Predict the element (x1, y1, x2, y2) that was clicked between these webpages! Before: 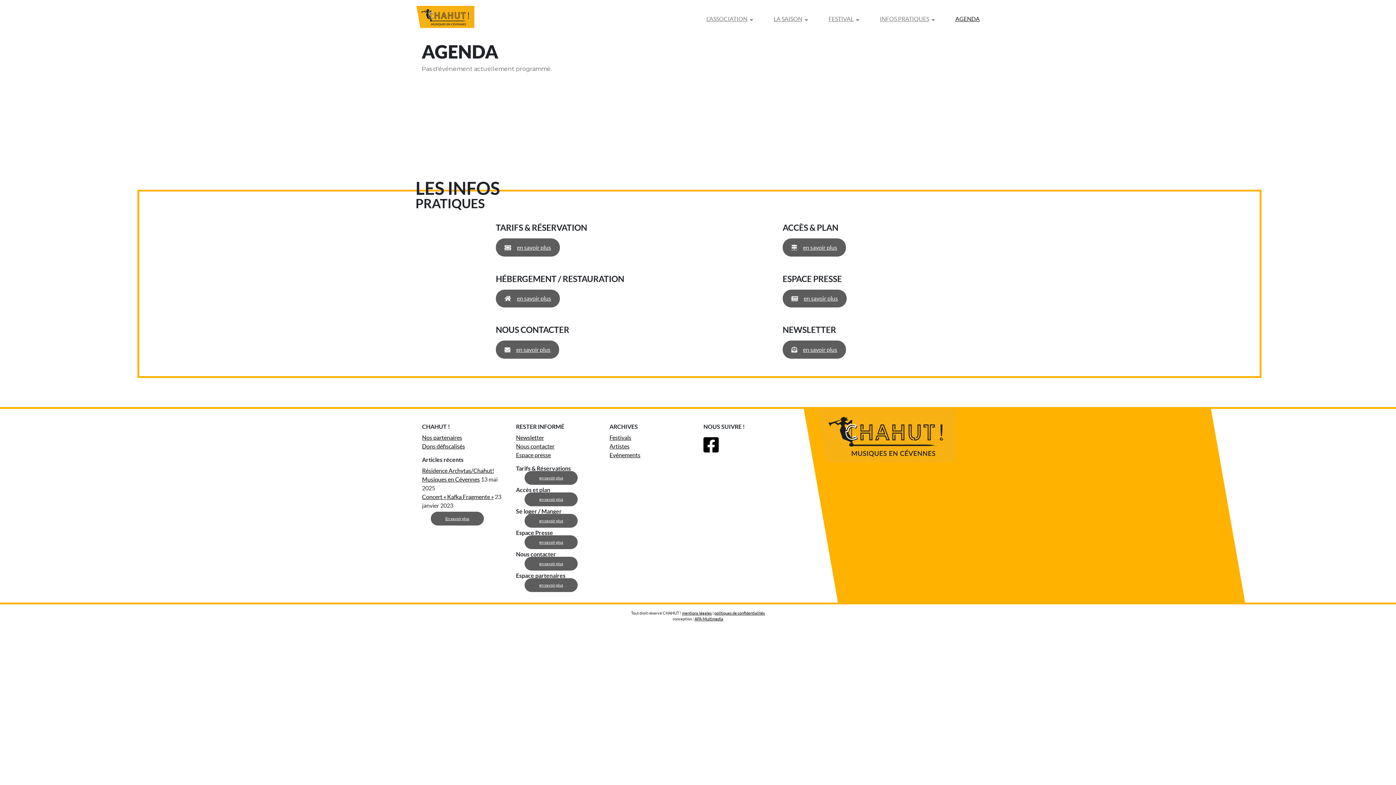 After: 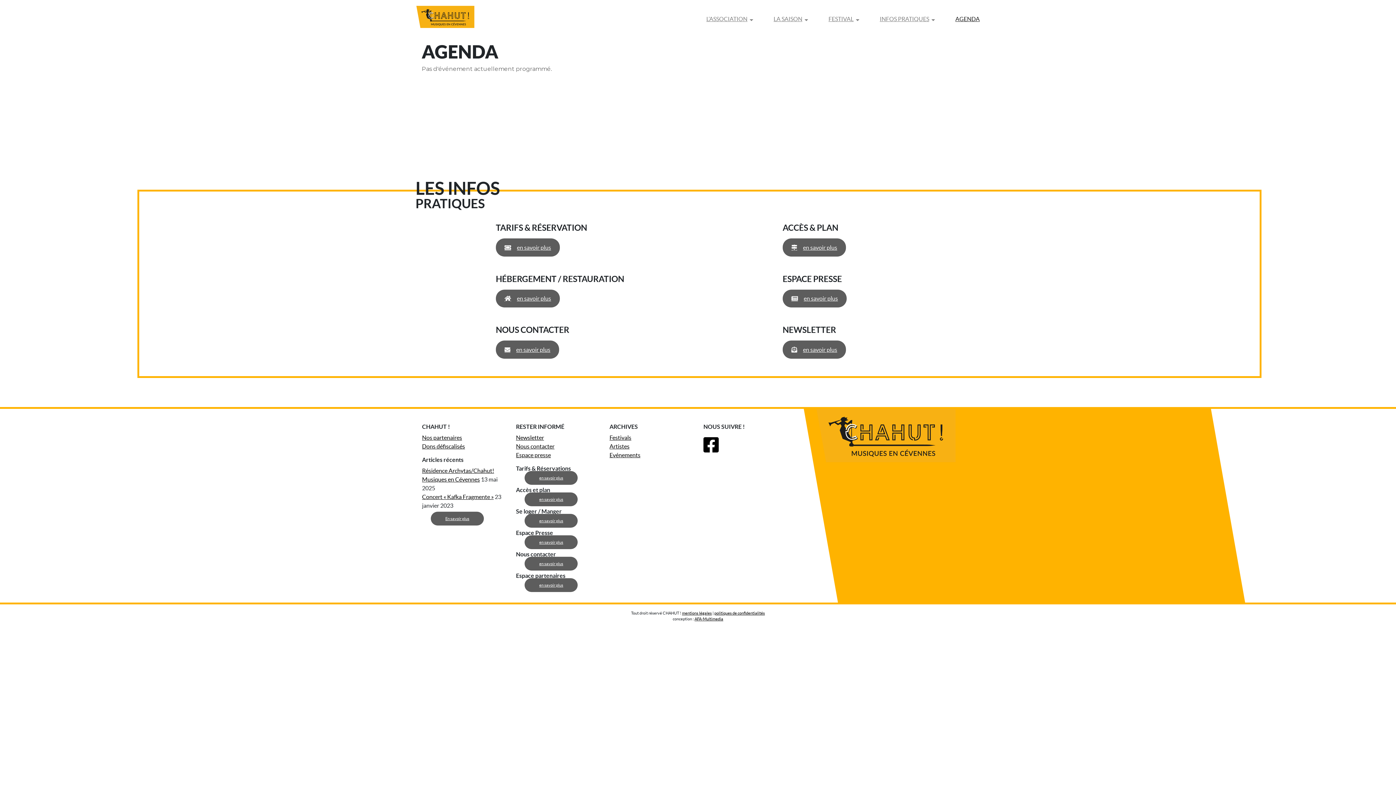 Action: label: AFA-Multimedia bbox: (694, 617, 723, 621)